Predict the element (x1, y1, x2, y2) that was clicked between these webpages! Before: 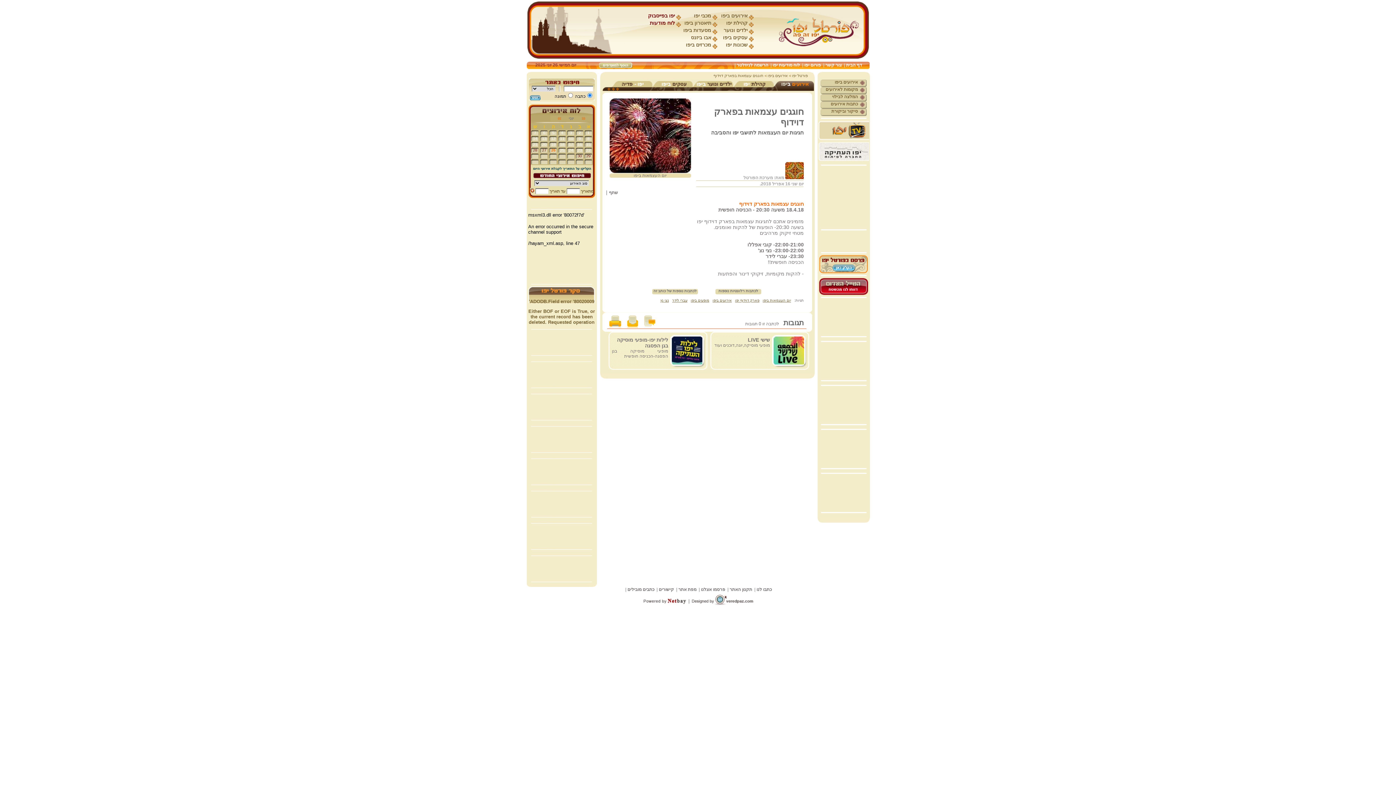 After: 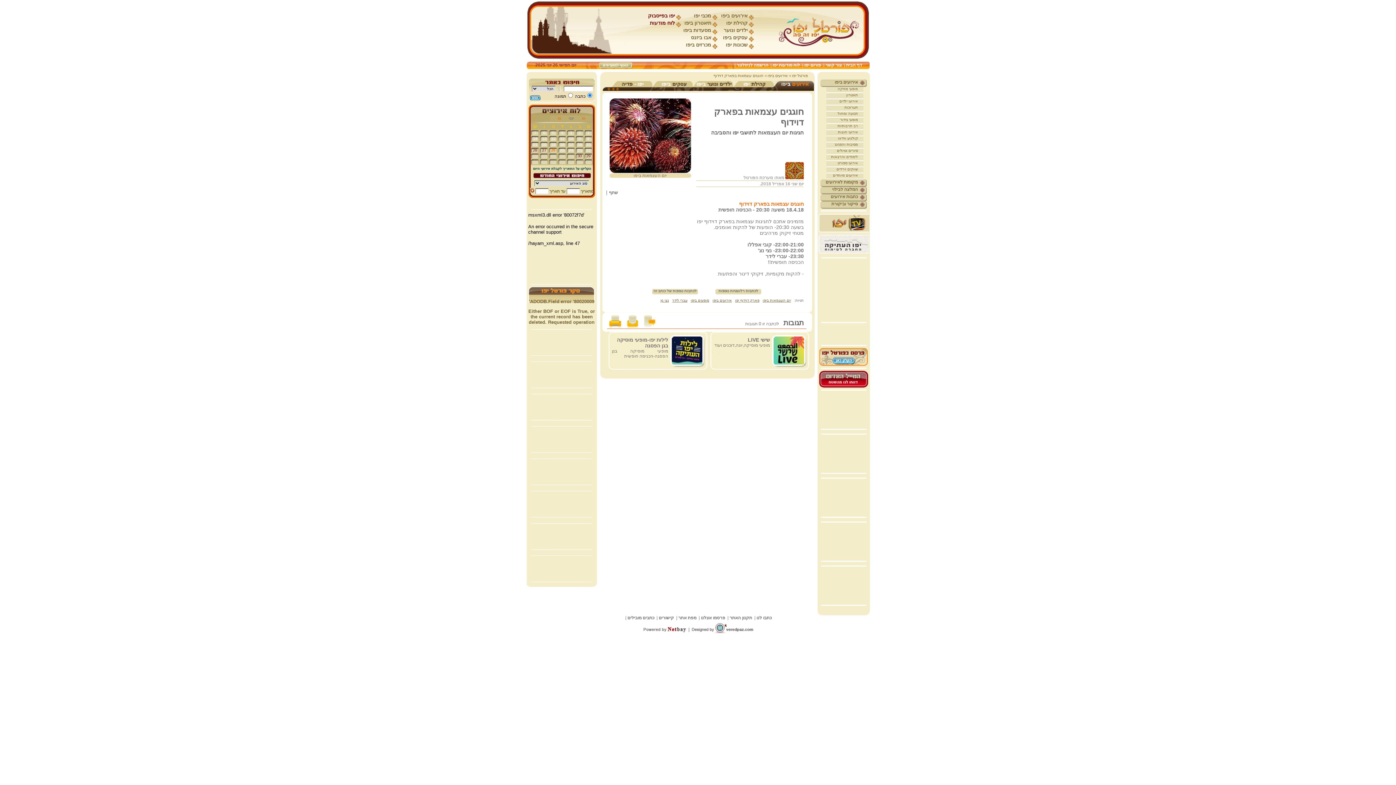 Action: bbox: (820, 79, 866, 86) label:         אירועים ביפו